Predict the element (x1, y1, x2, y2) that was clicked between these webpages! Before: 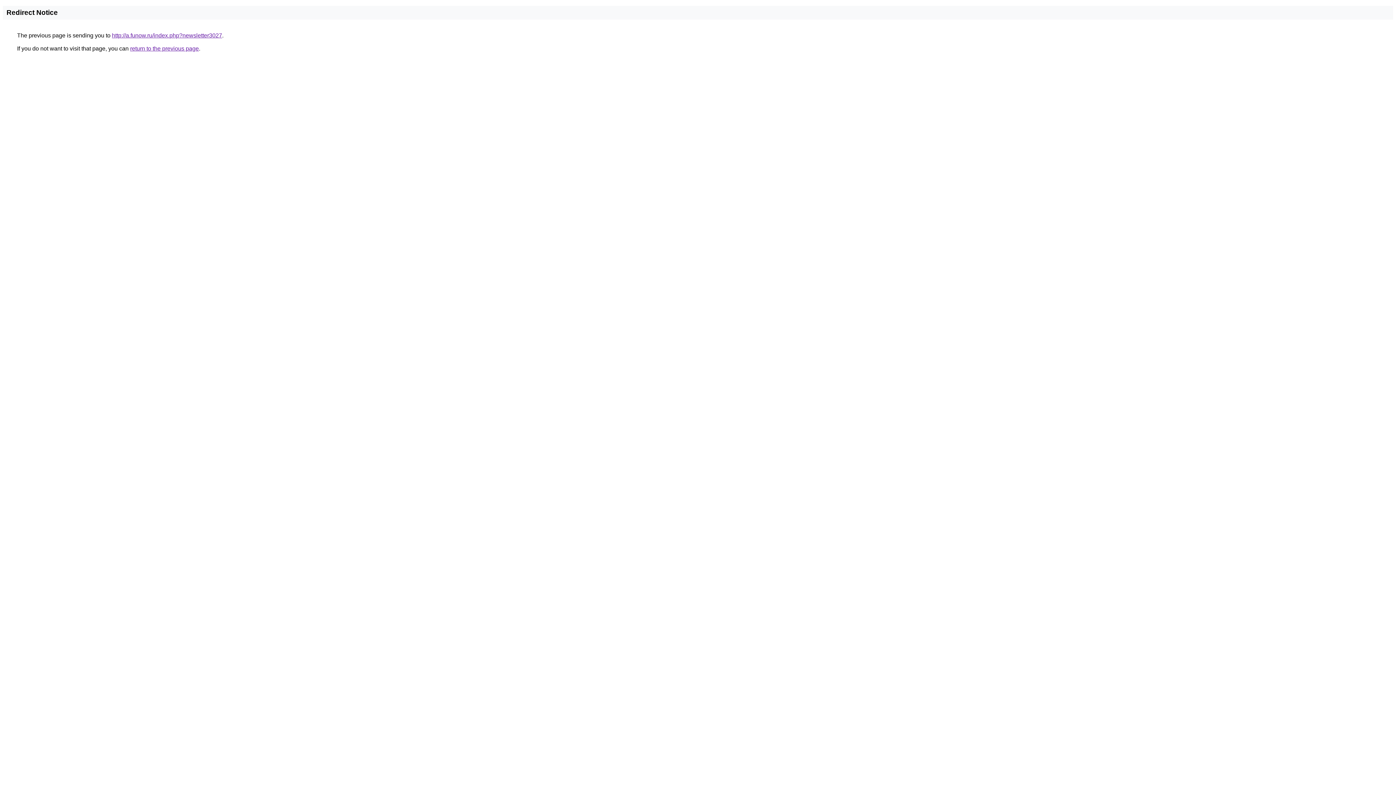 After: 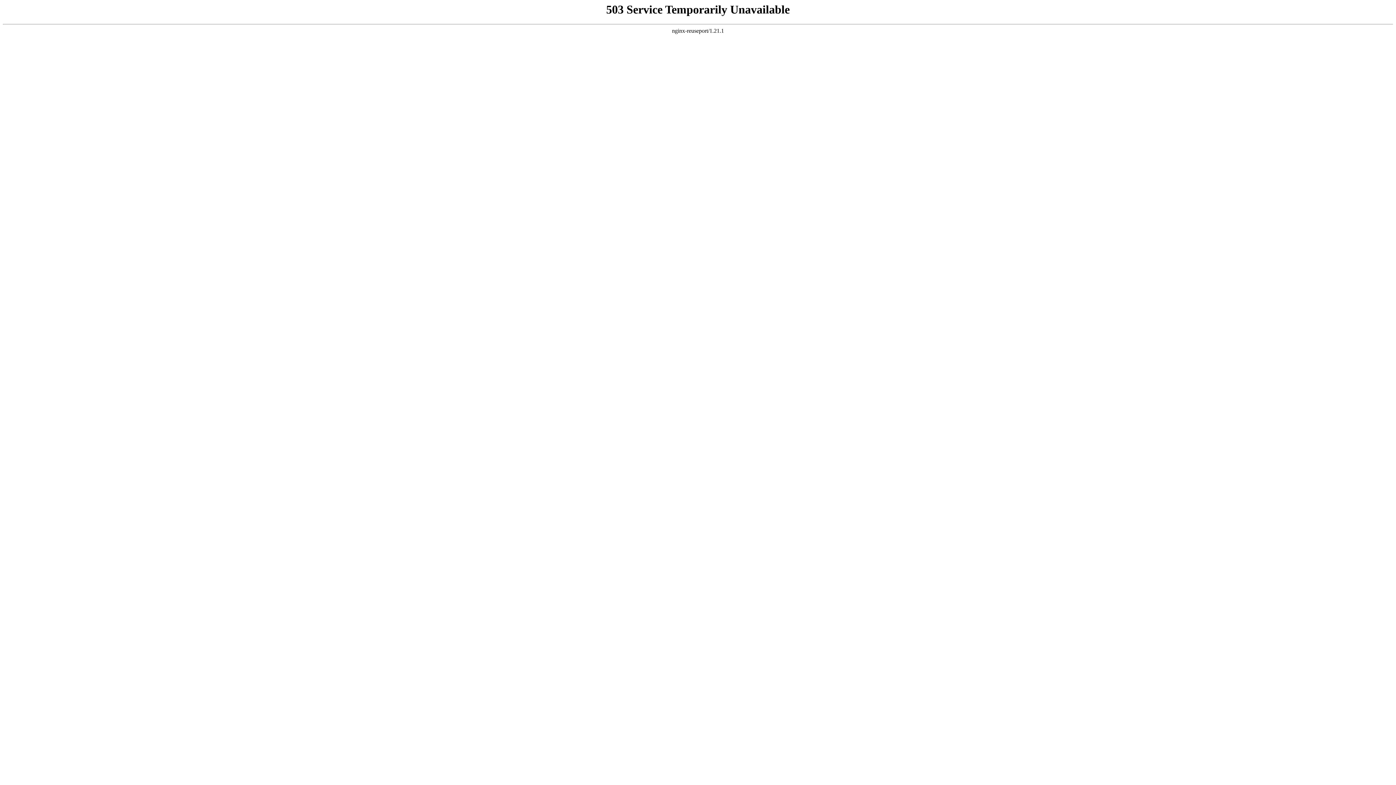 Action: label: http://a.funow.ru/index.php?newsletter3027 bbox: (112, 32, 222, 38)